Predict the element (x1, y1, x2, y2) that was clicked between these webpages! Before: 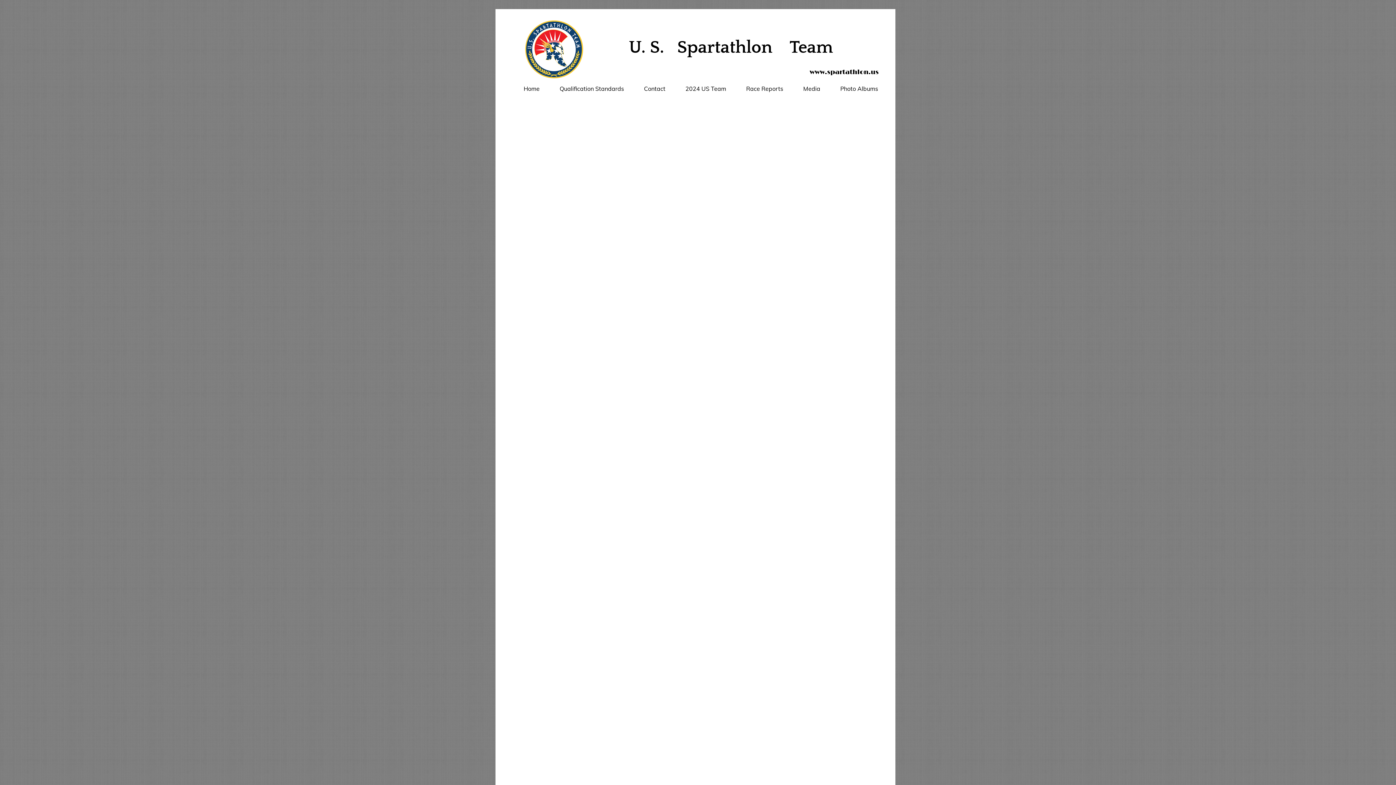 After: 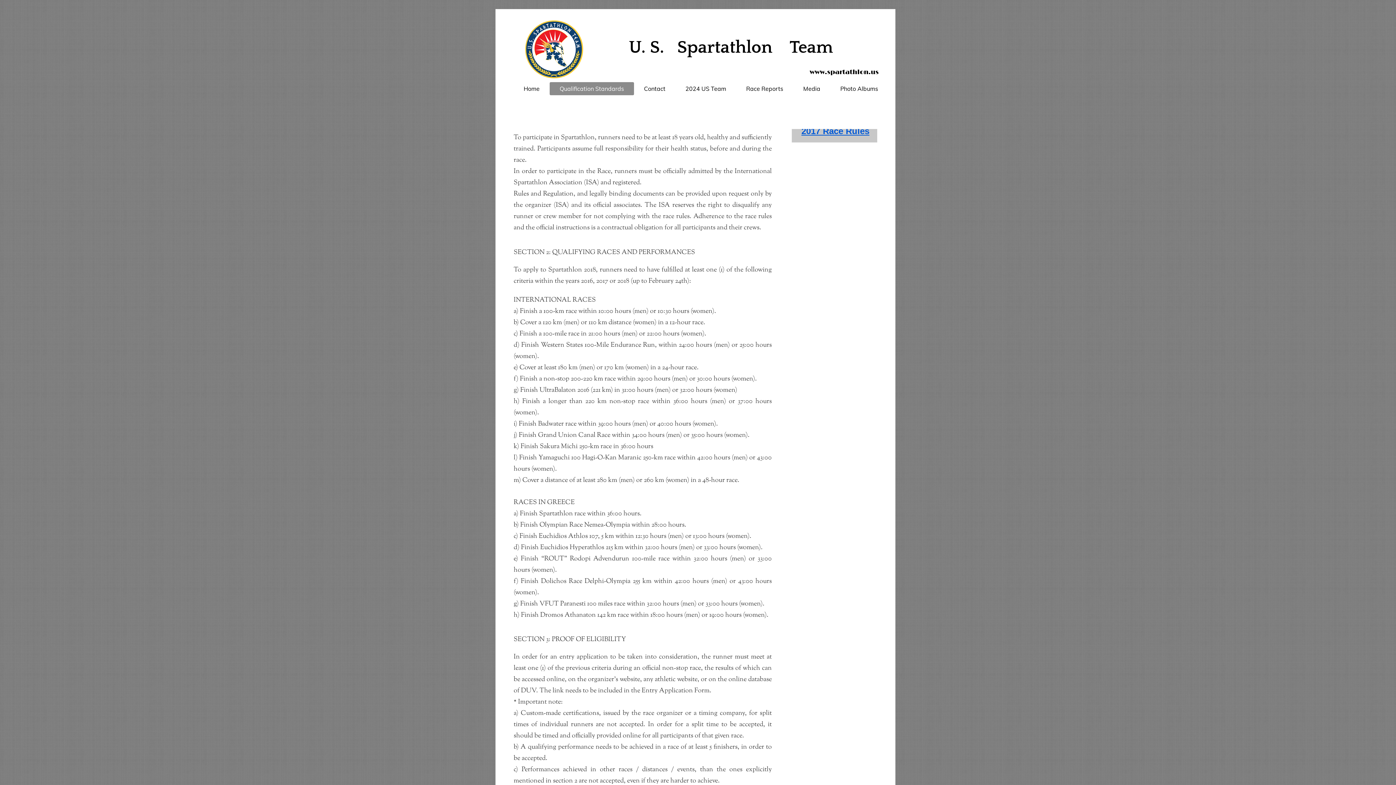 Action: label: Qualification Standards bbox: (549, 82, 634, 95)